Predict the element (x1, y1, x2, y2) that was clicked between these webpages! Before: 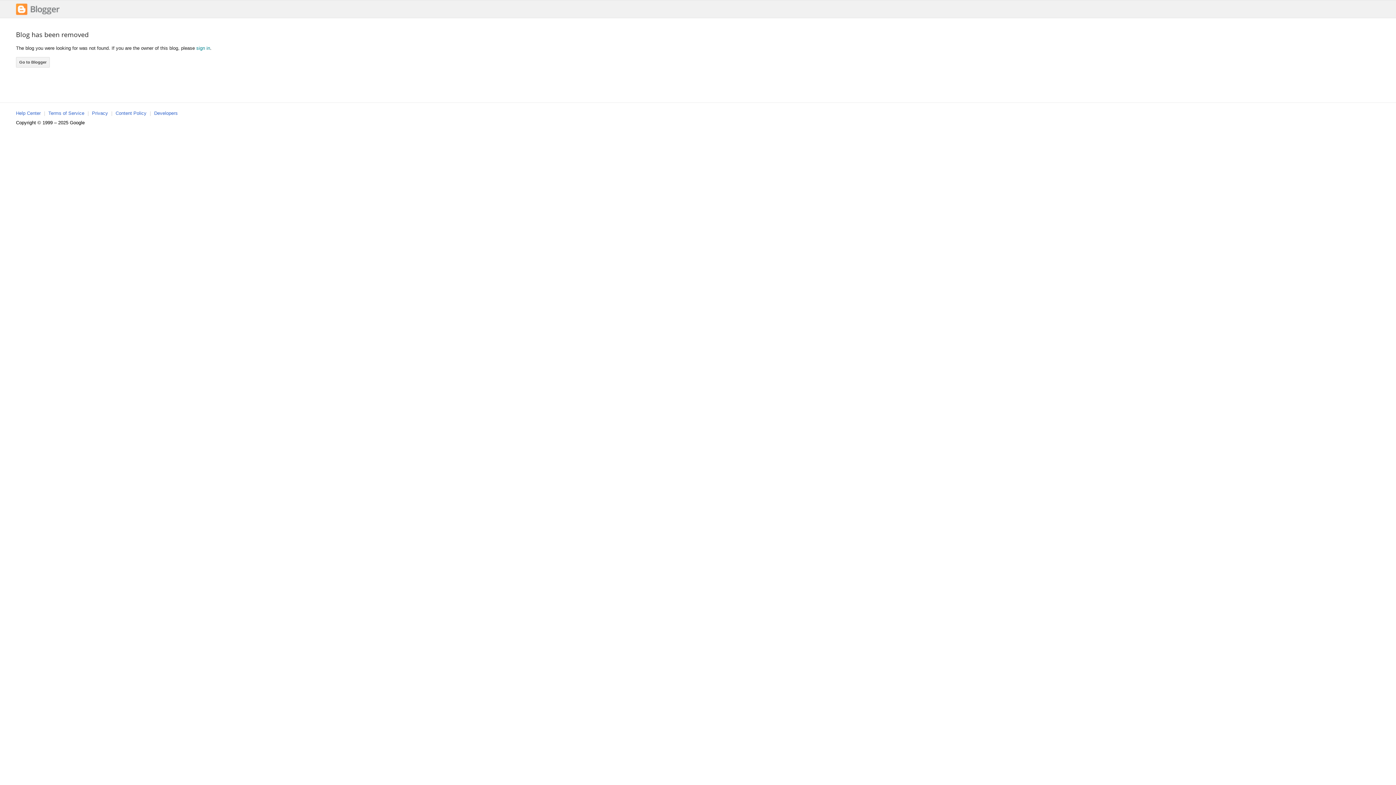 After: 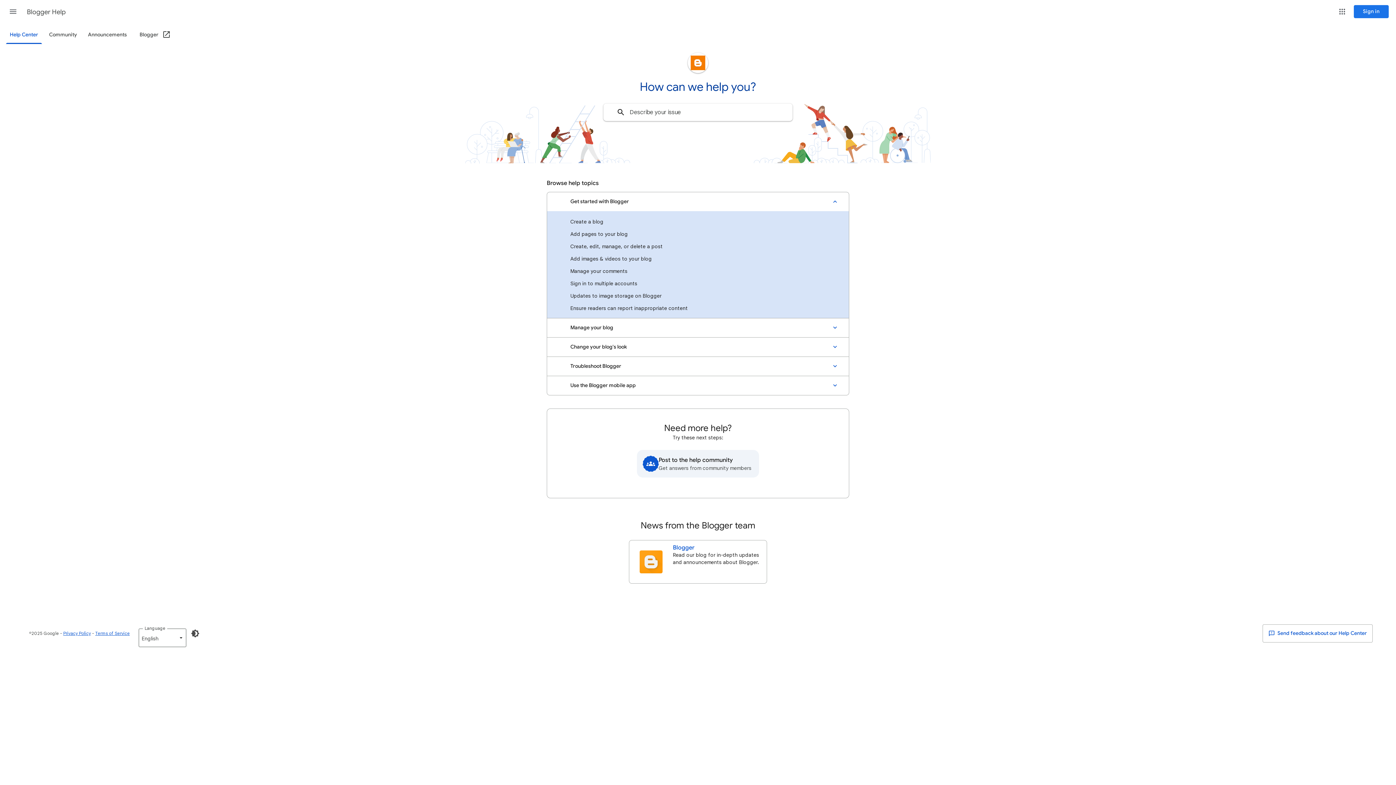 Action: bbox: (16, 110, 40, 116) label: Help Center